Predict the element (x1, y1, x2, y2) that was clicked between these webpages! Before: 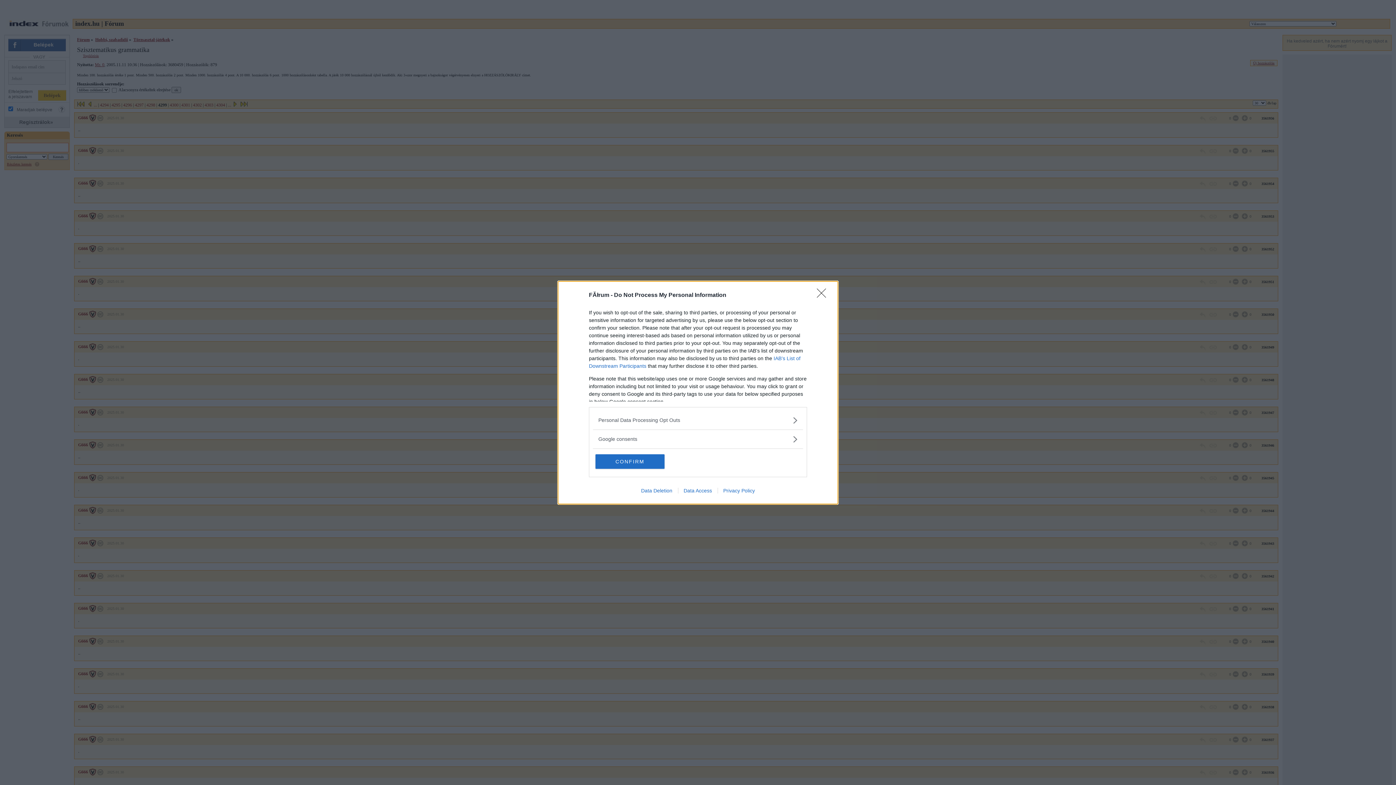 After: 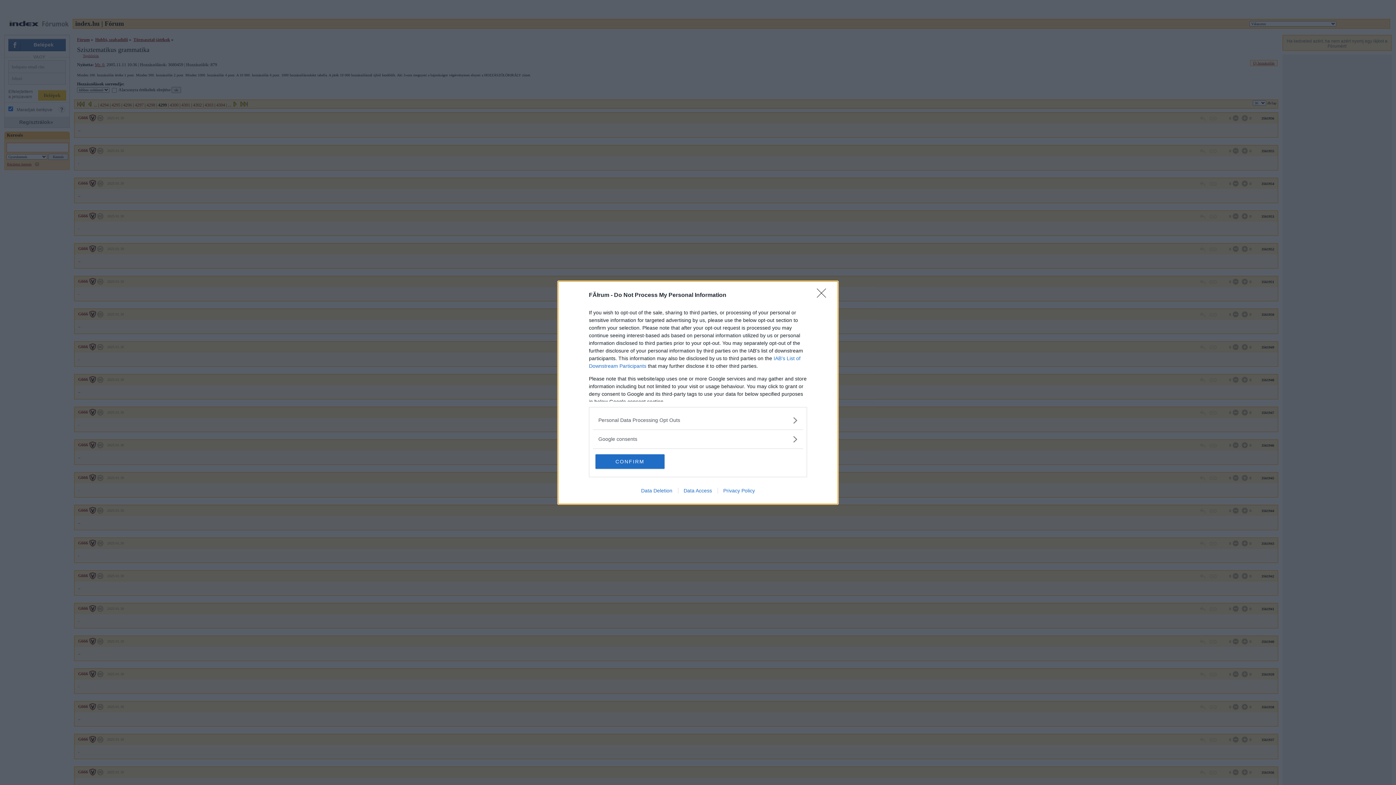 Action: bbox: (635, 487, 678, 493) label: Data Deletion